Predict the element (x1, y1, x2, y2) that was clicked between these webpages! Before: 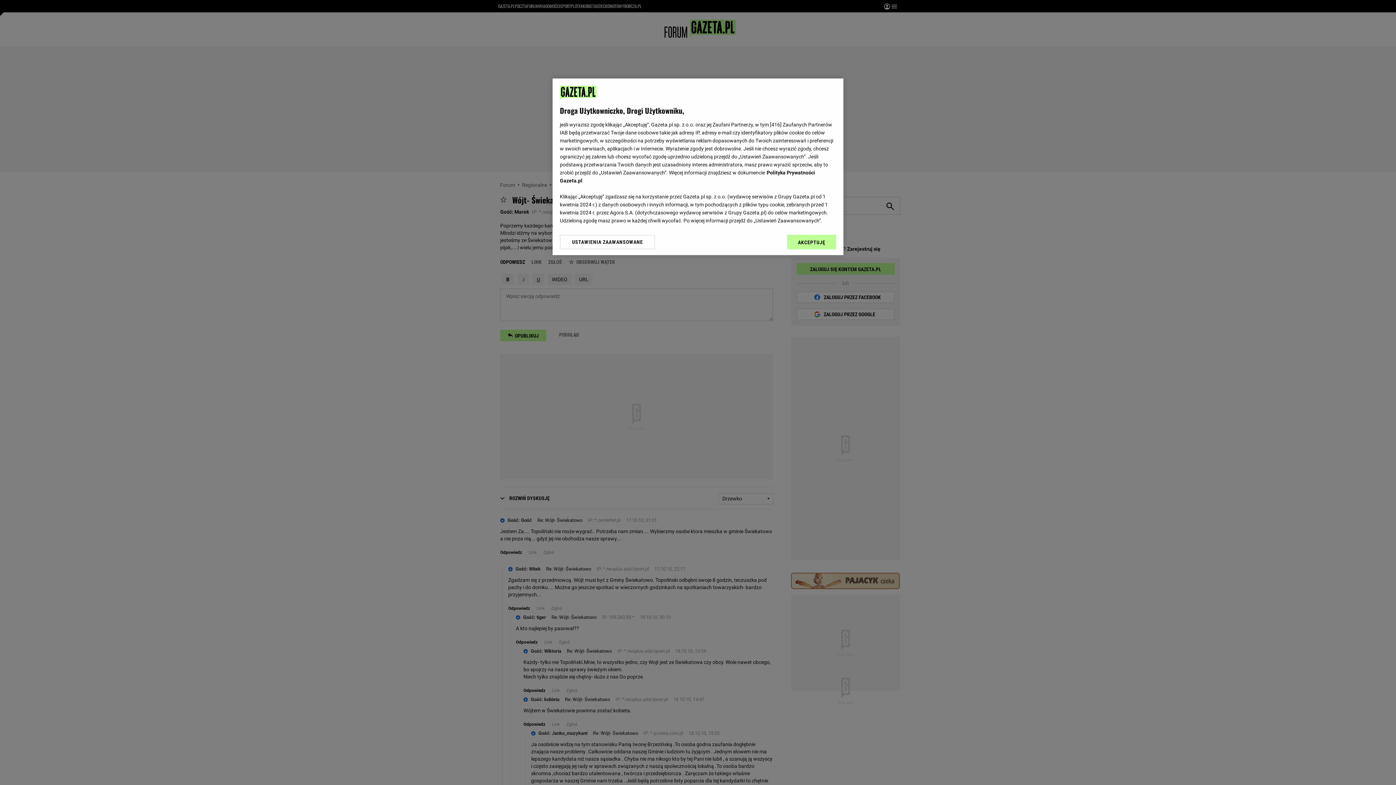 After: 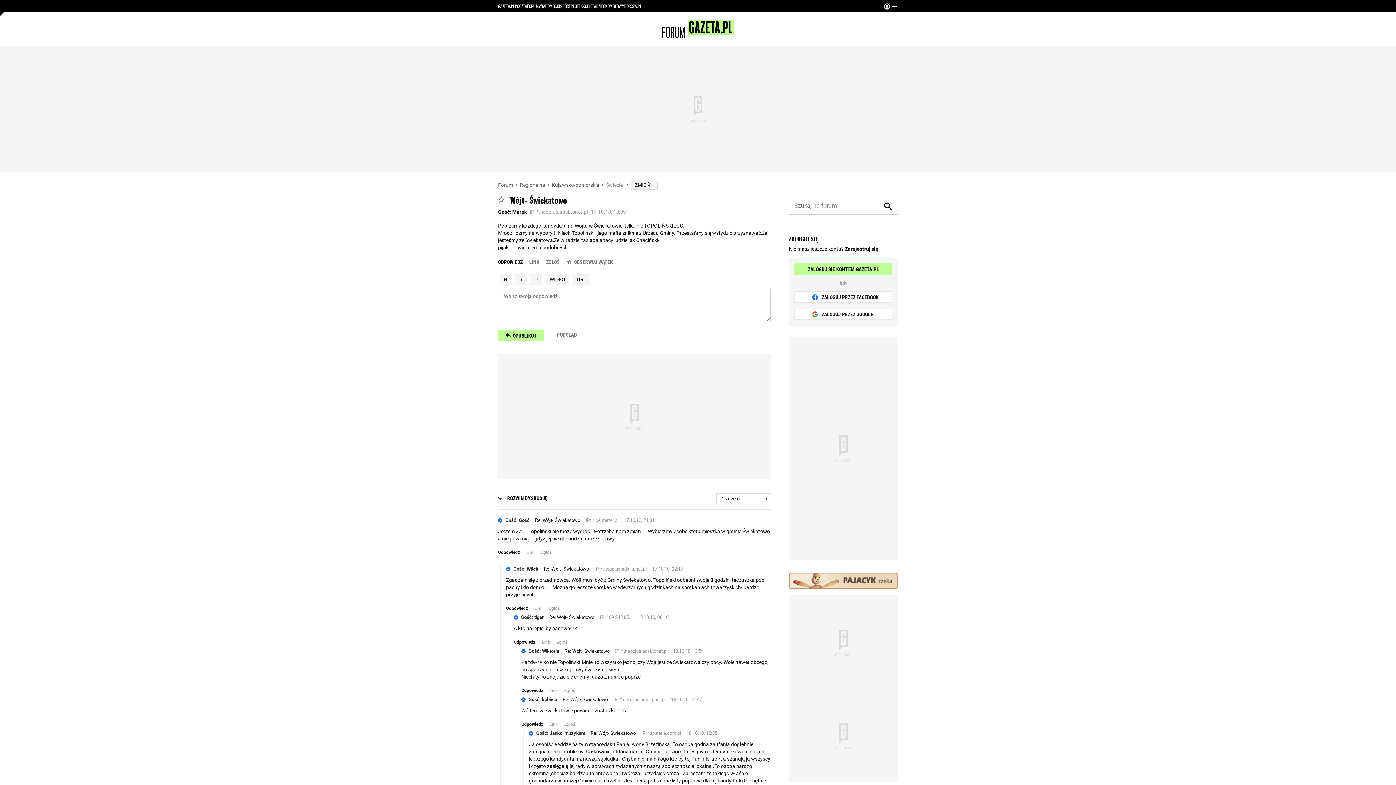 Action: label: AKCEPTUJĘ bbox: (787, 234, 836, 249)